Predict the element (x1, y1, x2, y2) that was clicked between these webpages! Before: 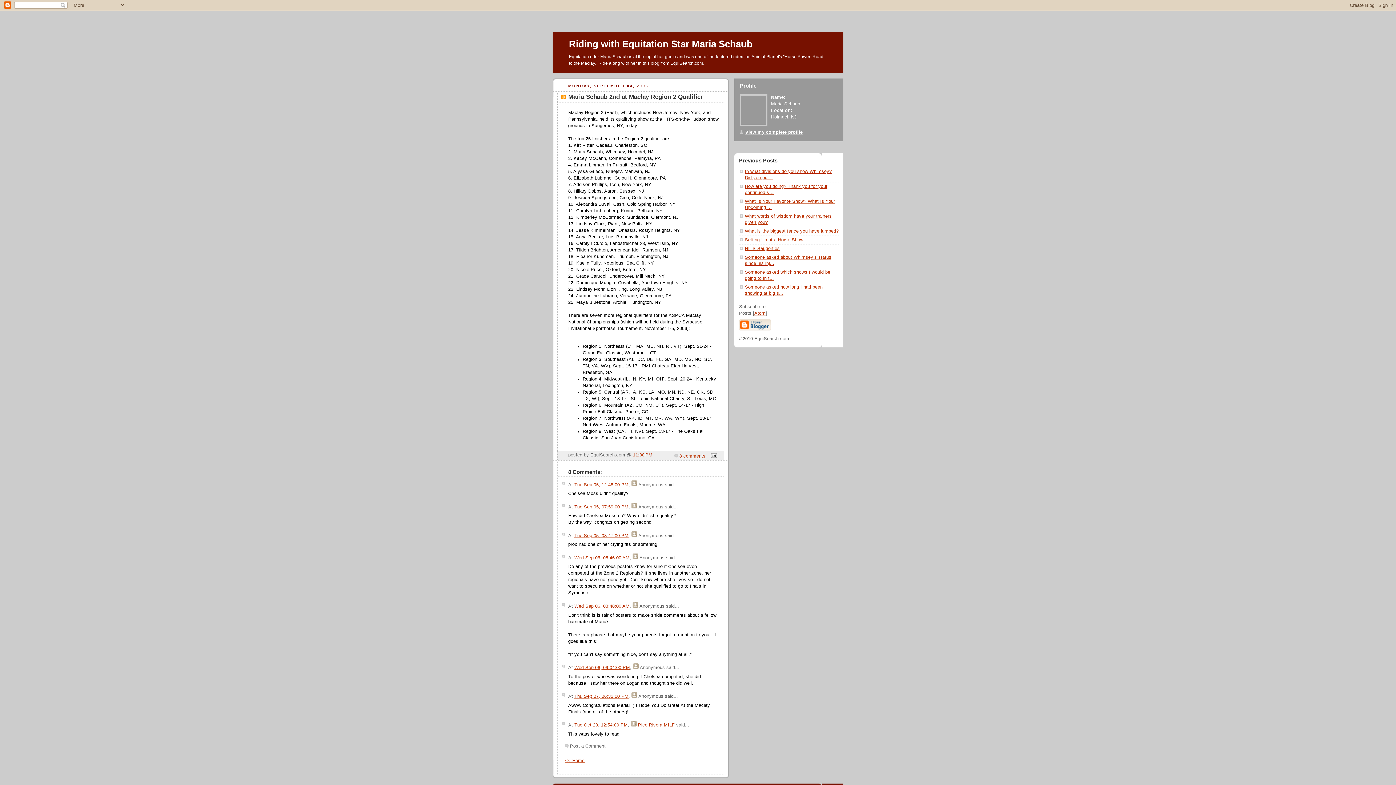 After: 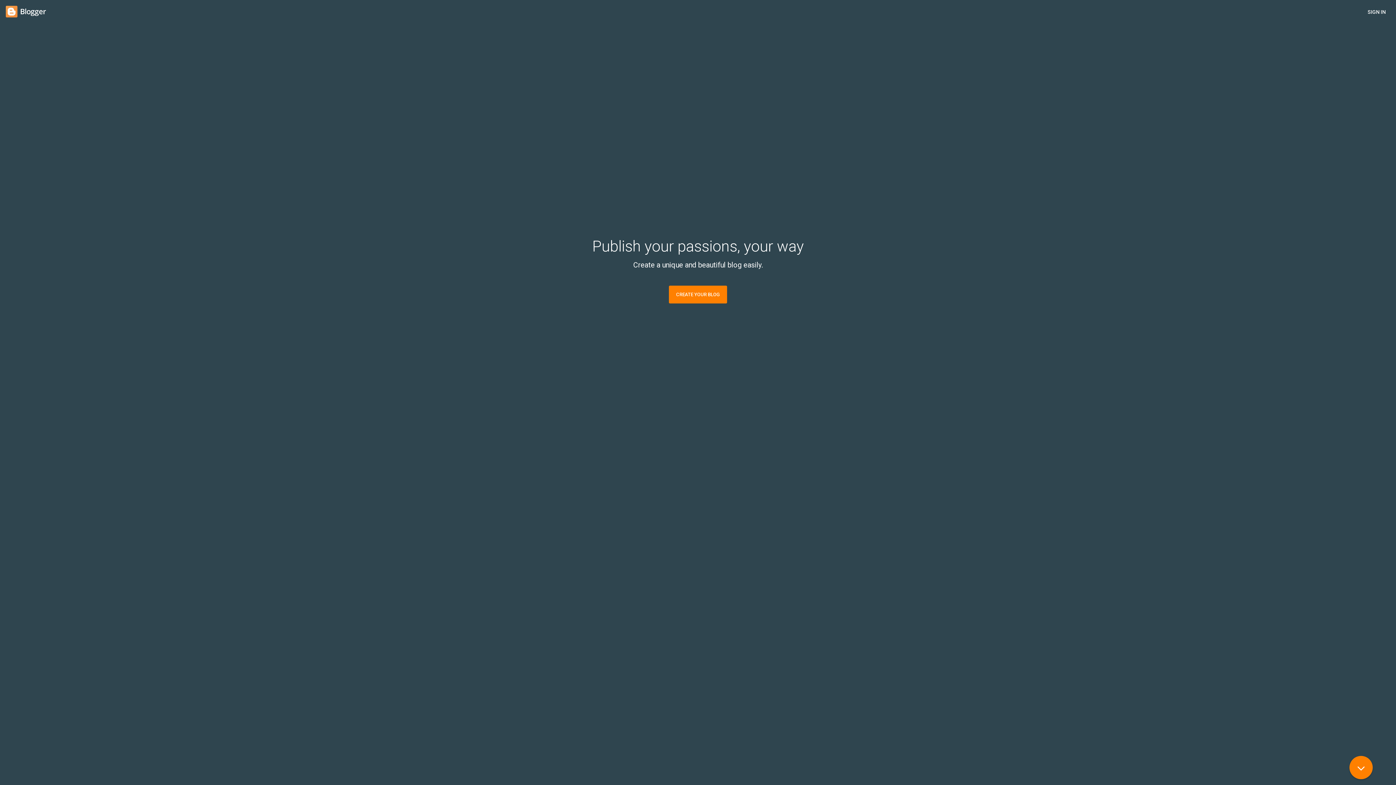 Action: bbox: (739, 326, 771, 331)